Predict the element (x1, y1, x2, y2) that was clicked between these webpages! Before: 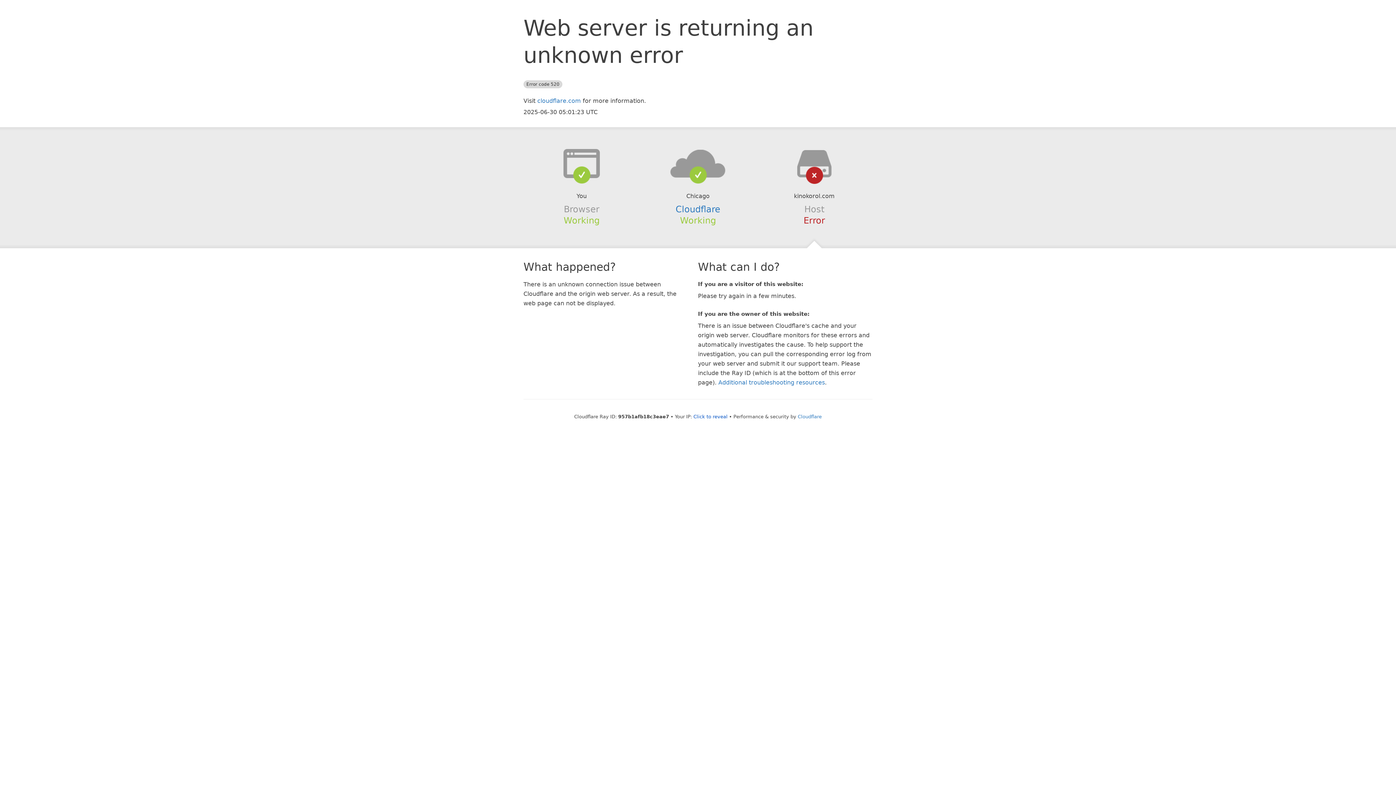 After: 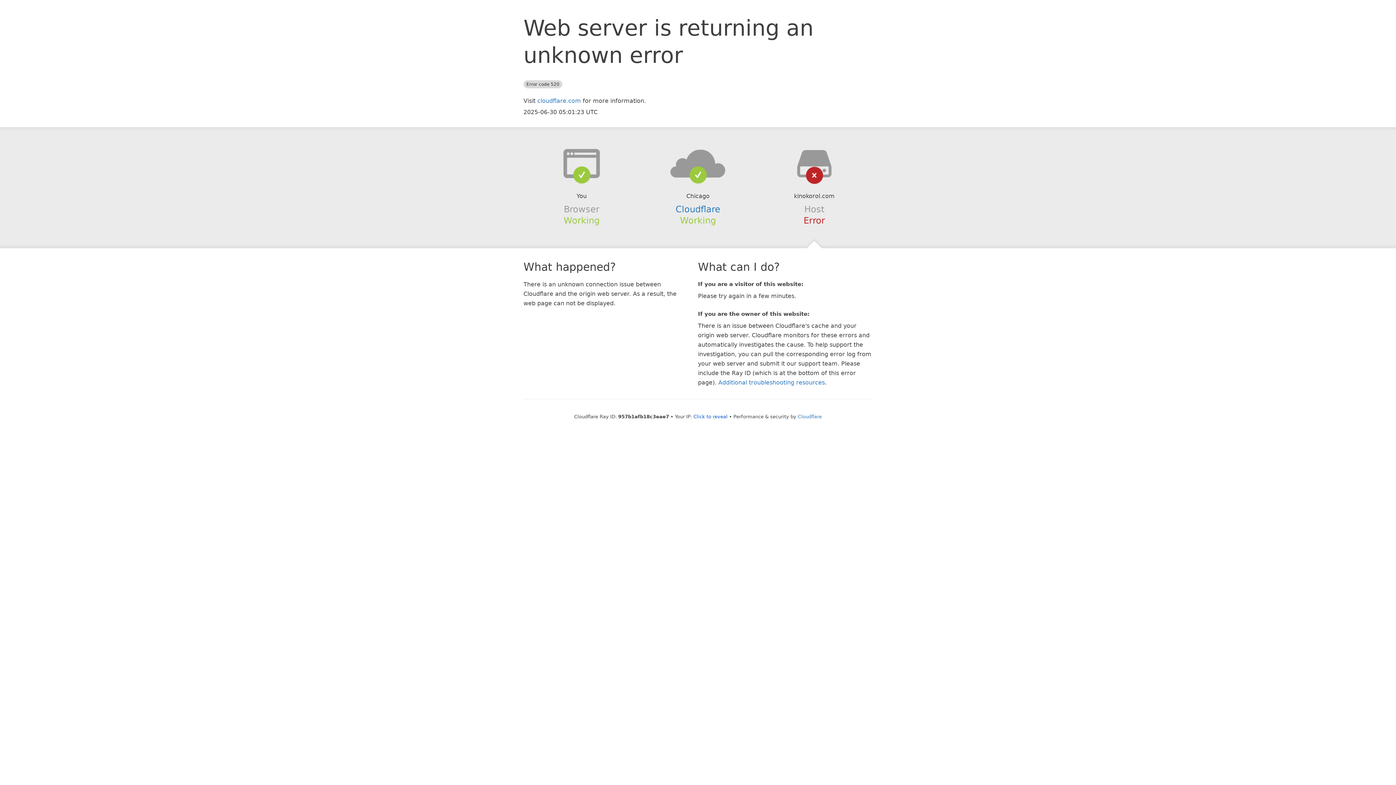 Action: bbox: (639, 148, 756, 178)